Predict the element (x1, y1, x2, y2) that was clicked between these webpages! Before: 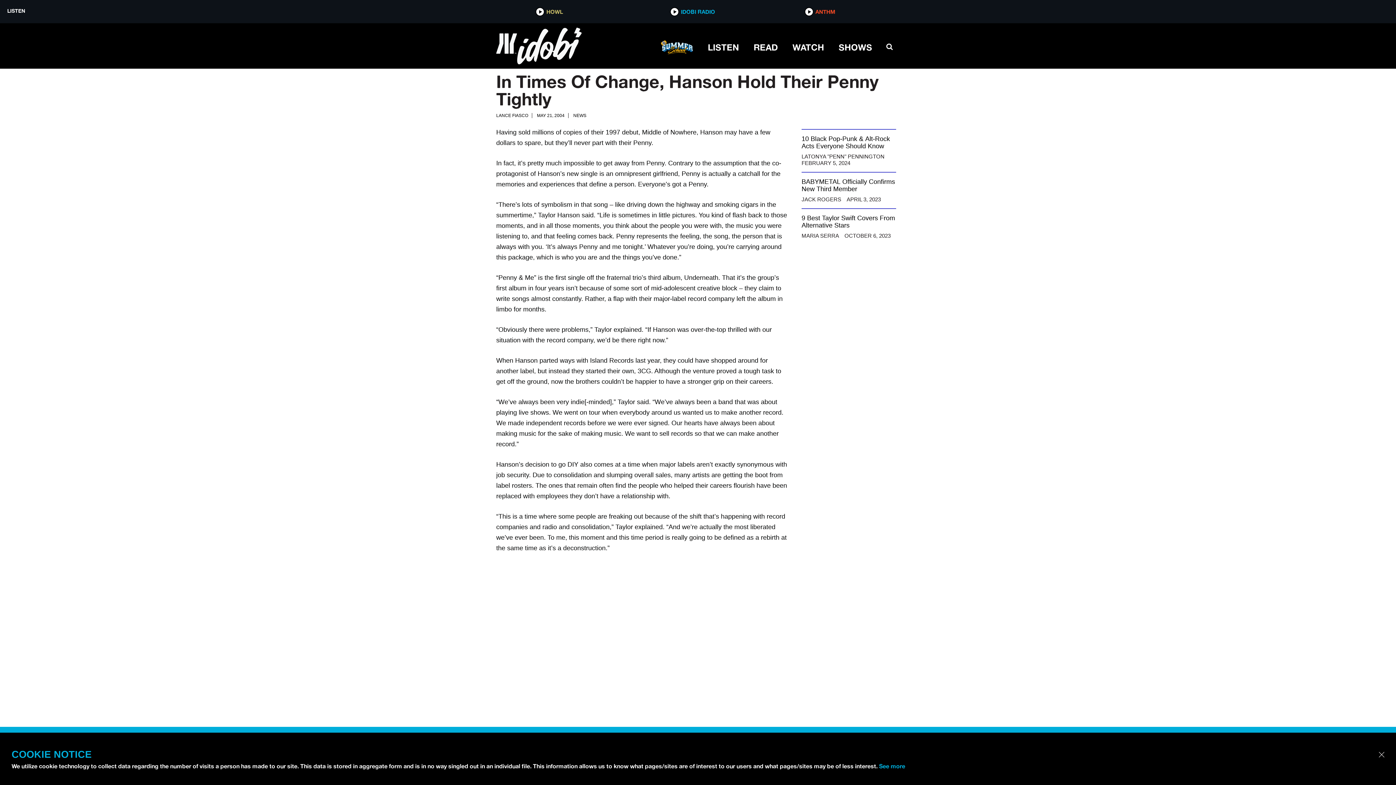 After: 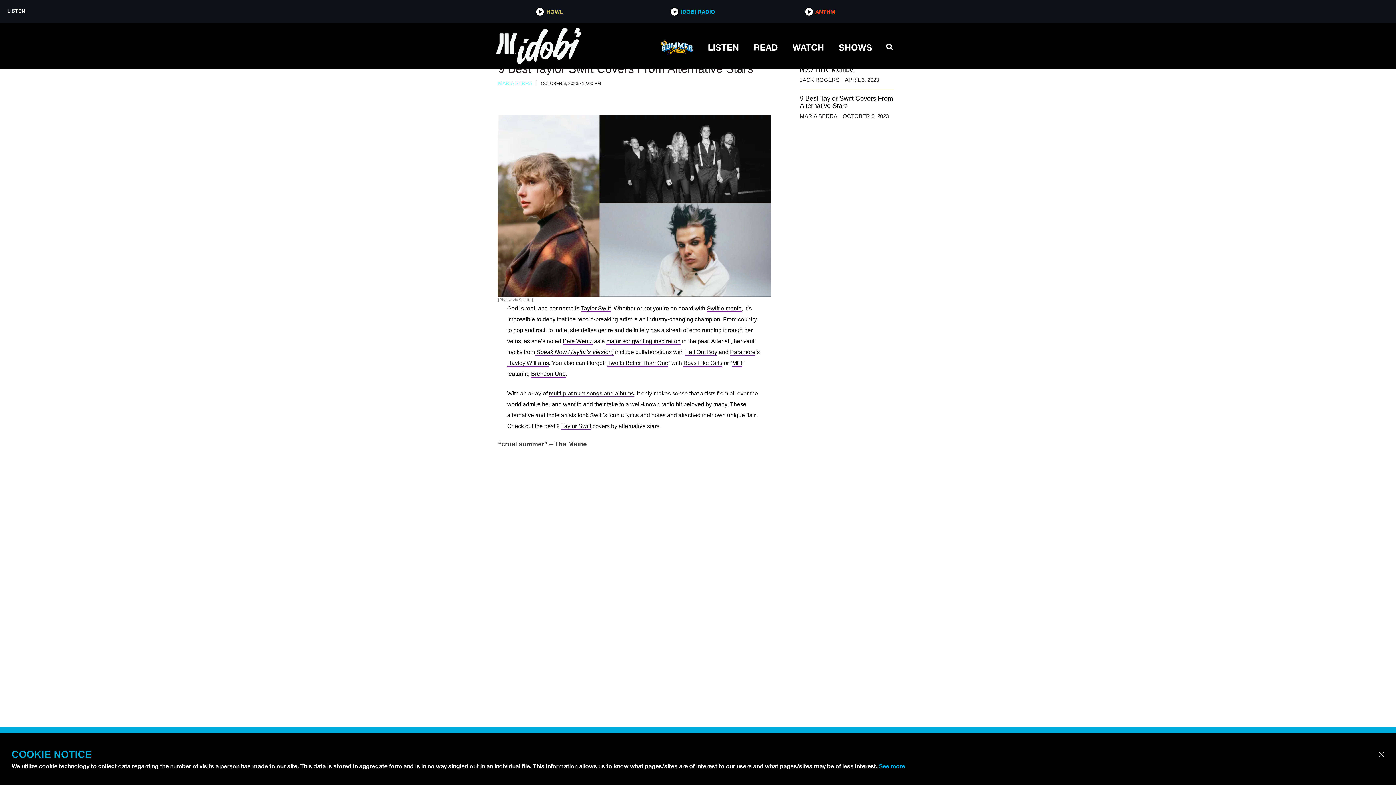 Action: label: Sidebar post: 9 Best Taylor Swift Covers From Alternative Stars bbox: (801, 210, 896, 239)